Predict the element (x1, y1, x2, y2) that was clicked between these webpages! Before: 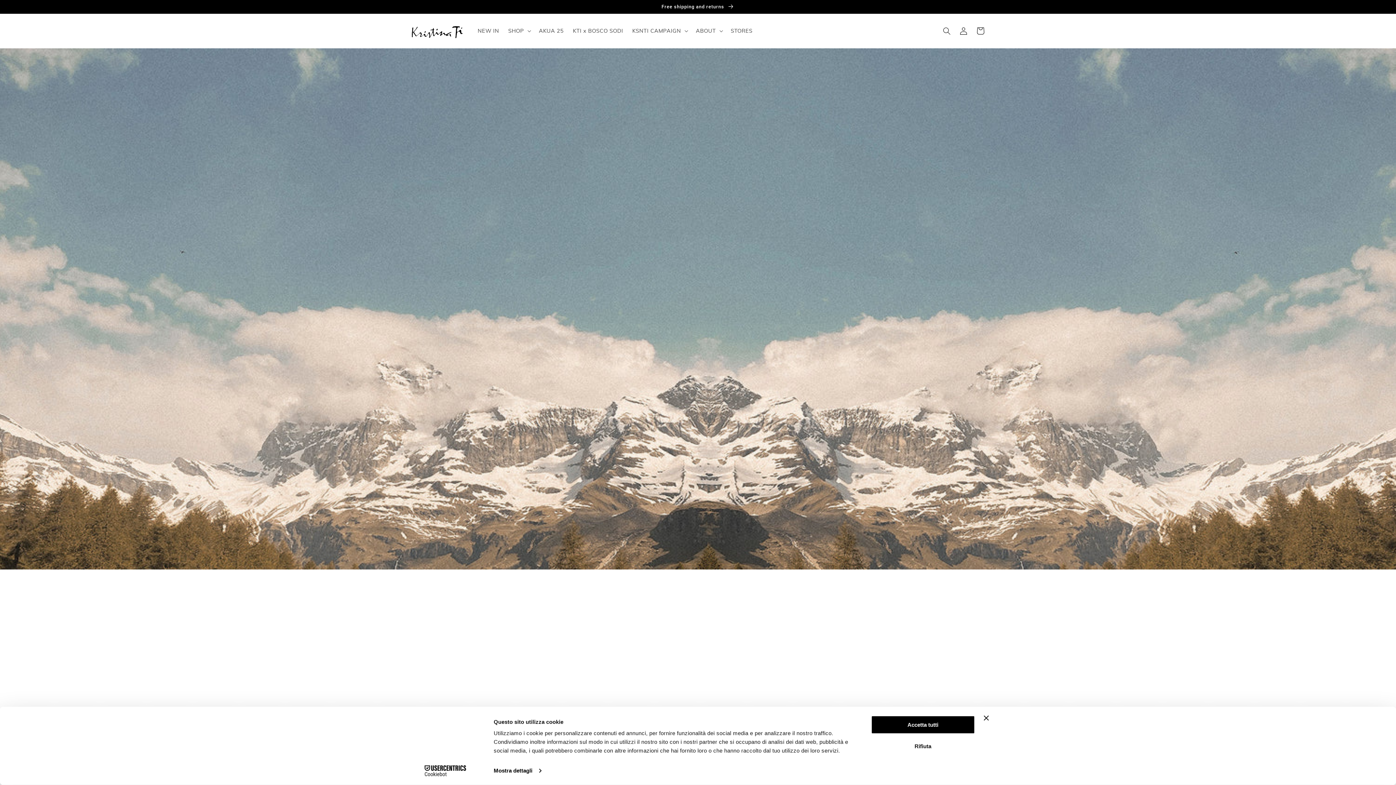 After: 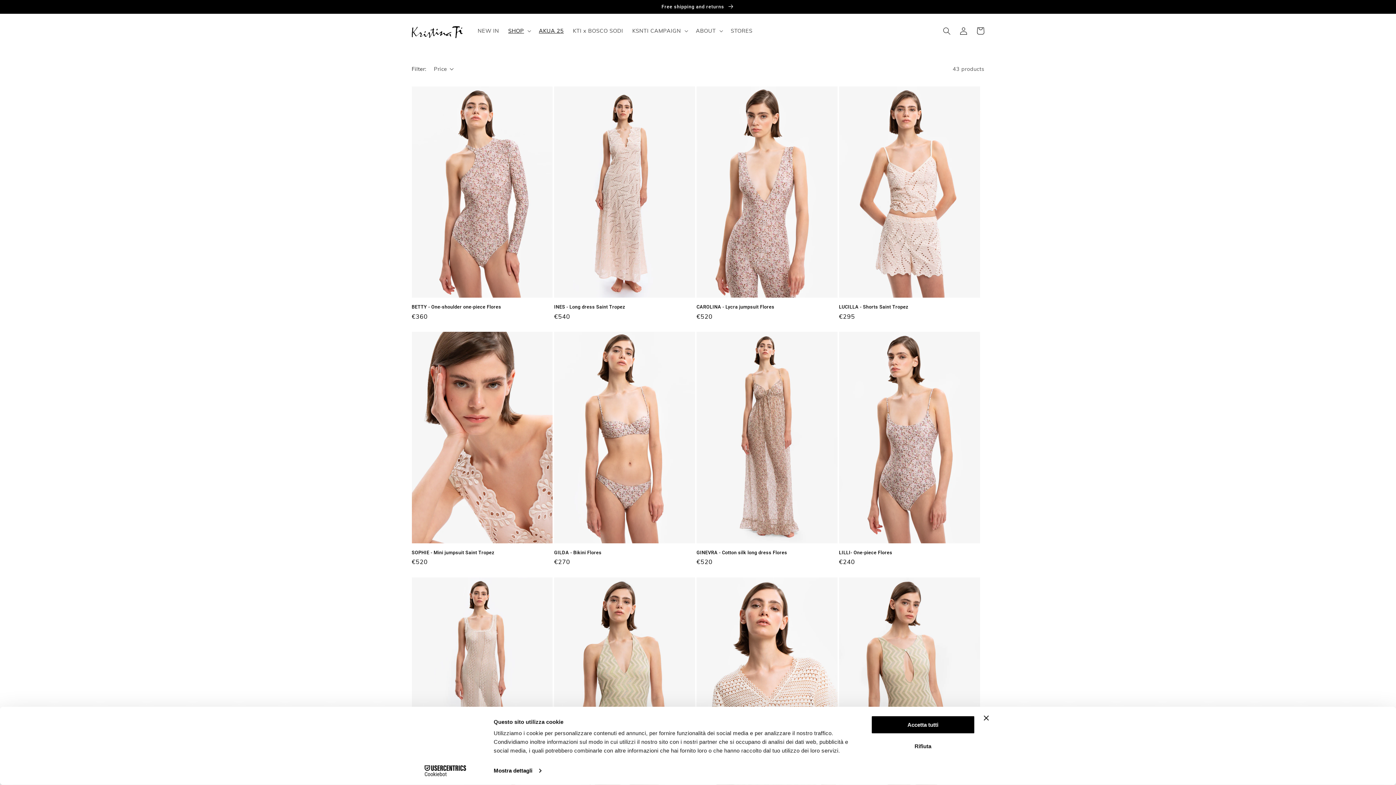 Action: label: AKUA 25 bbox: (534, 23, 568, 38)